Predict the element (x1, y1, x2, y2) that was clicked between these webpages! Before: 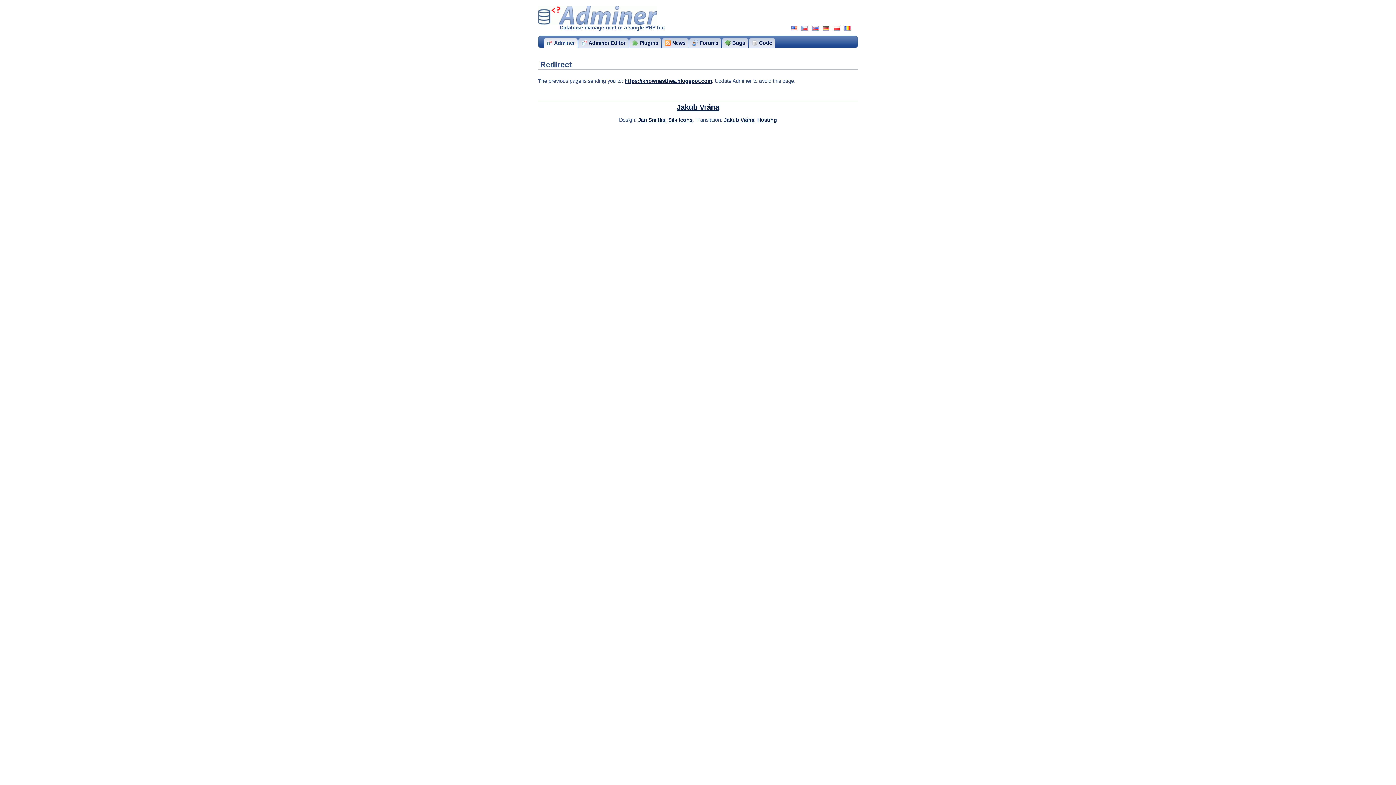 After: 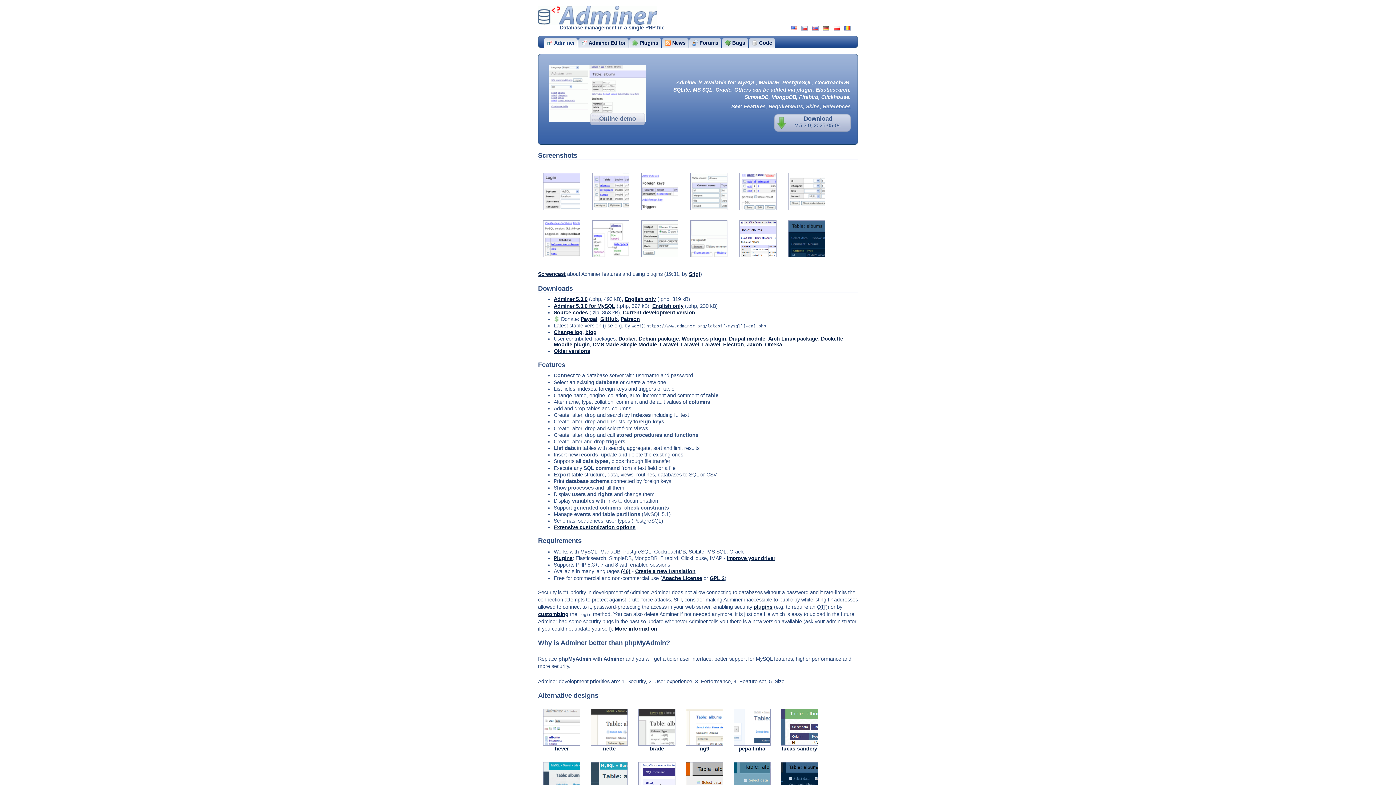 Action: label: Adminer bbox: (544, 37, 577, 48)